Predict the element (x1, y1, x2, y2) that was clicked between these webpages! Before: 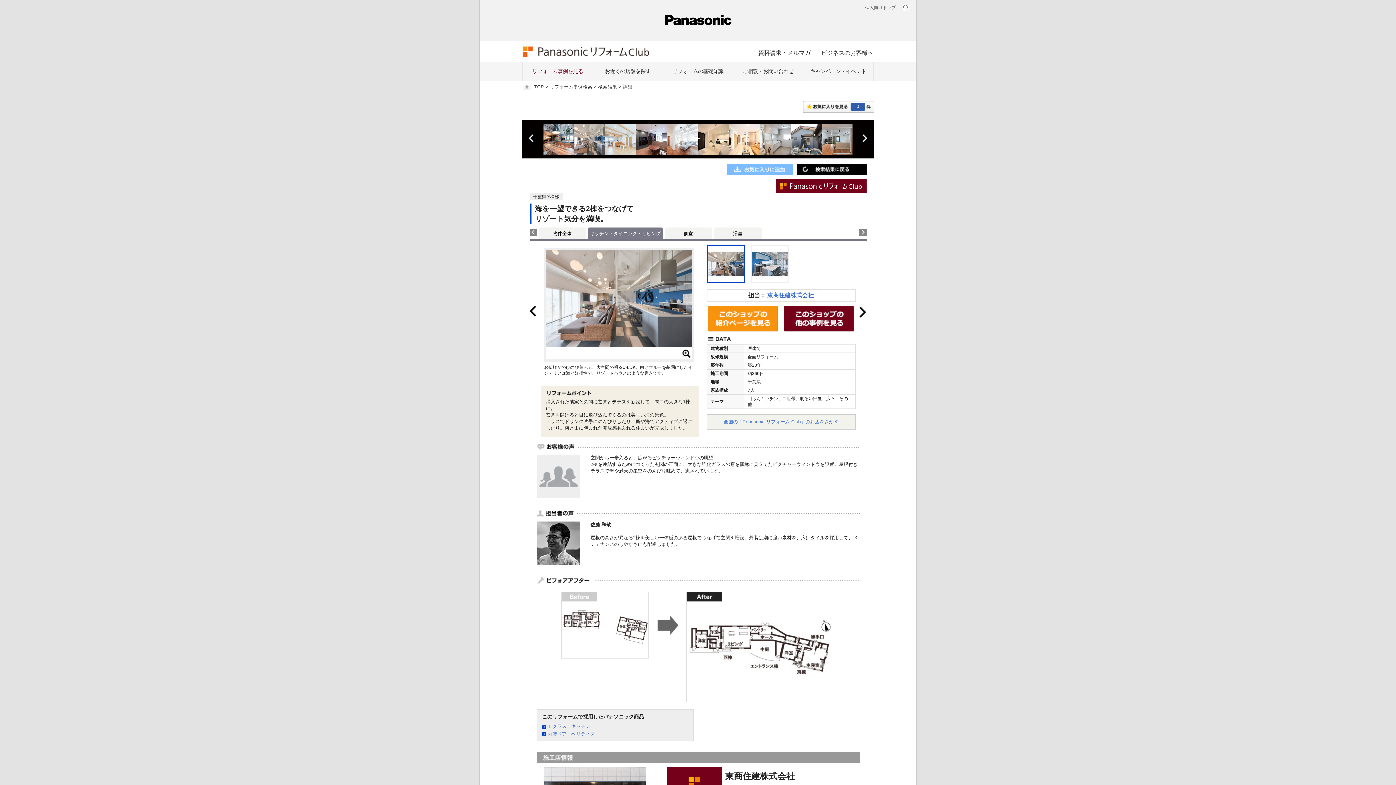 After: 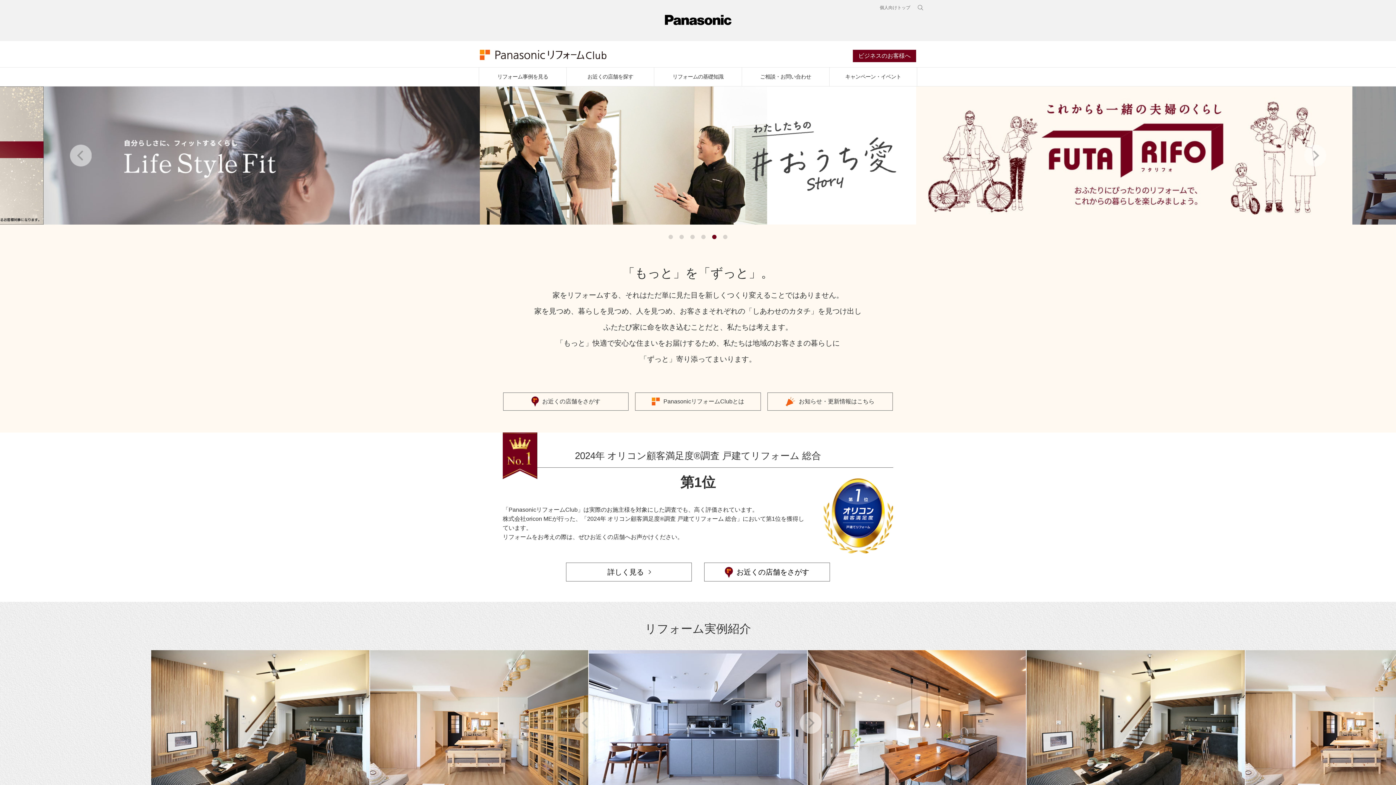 Action: bbox: (775, 187, 866, 192)